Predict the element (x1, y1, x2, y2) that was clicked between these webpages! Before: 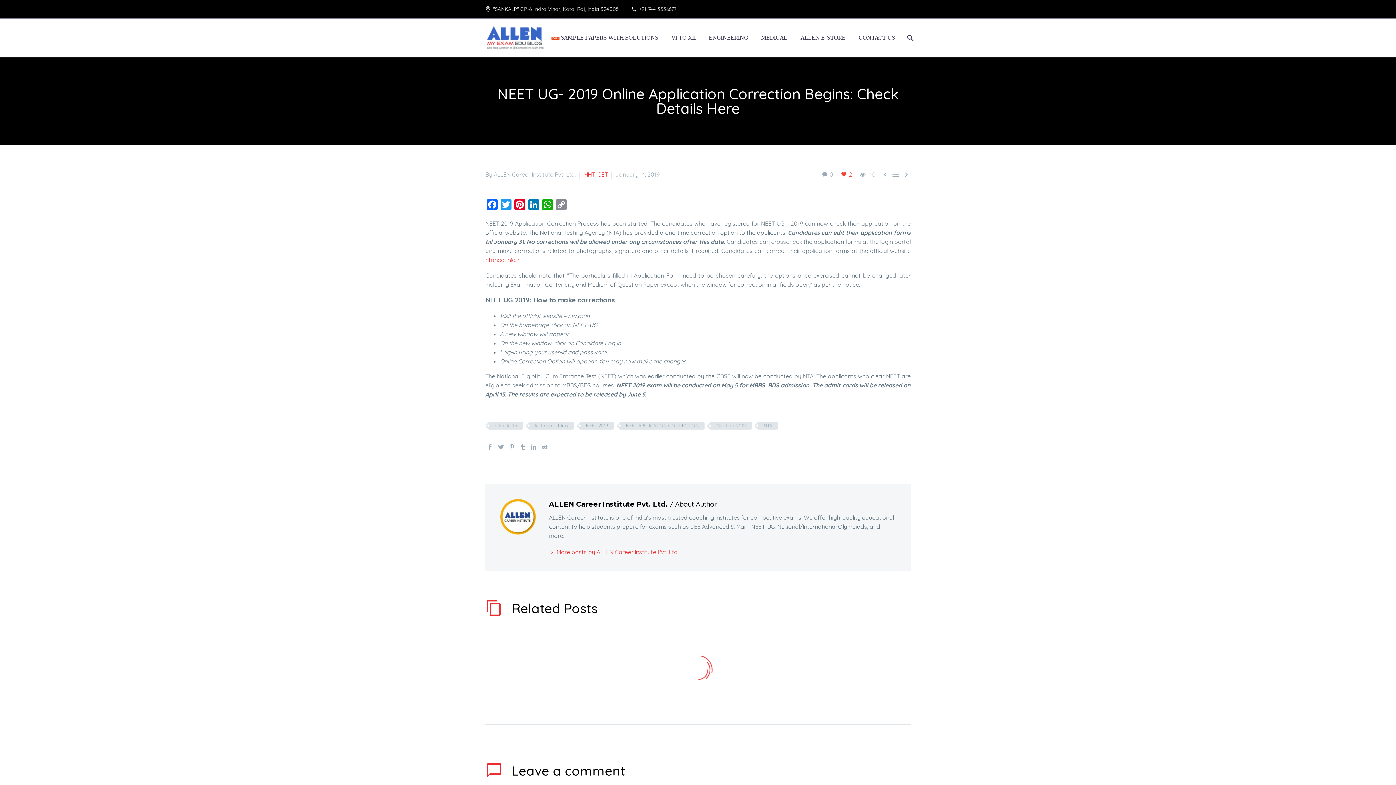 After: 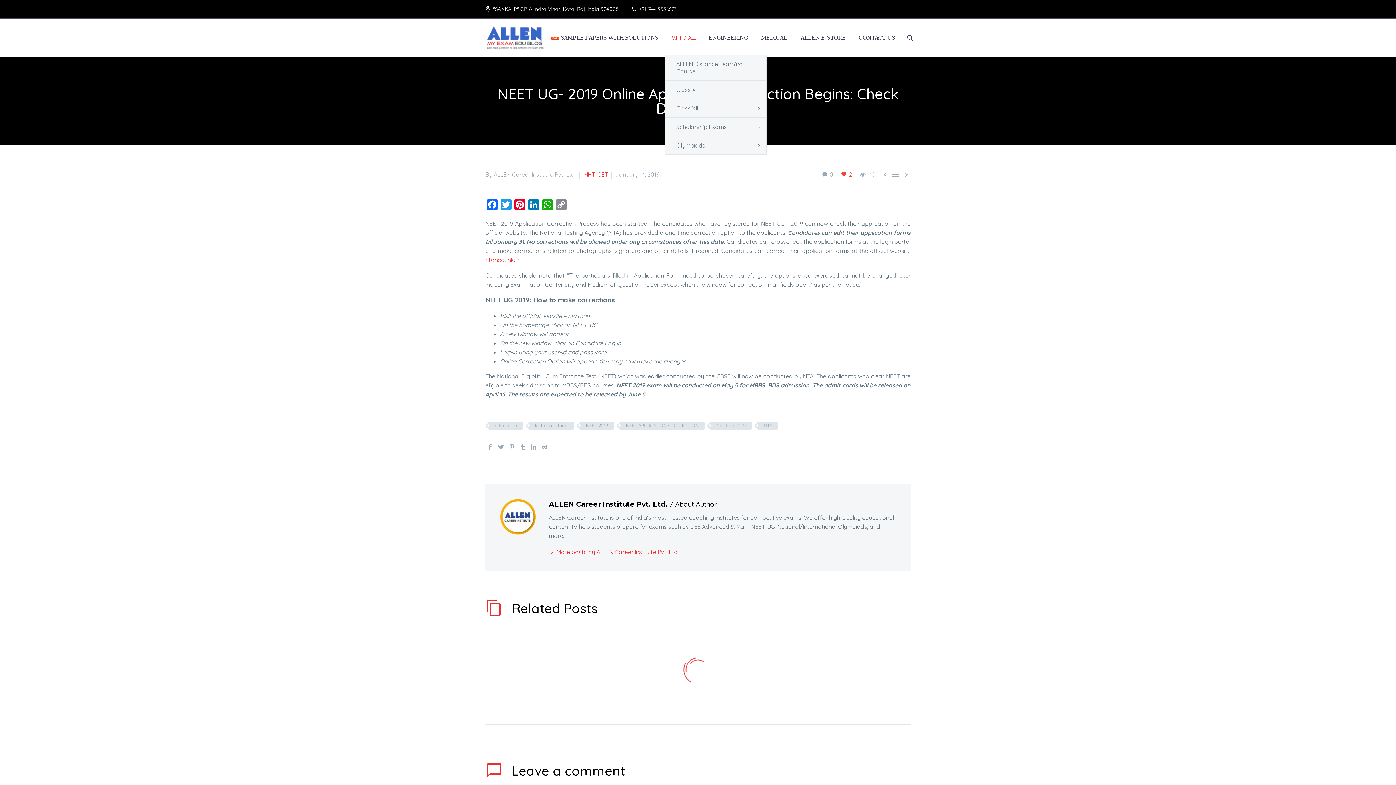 Action: label: VI TO XII bbox: (666, 33, 701, 42)